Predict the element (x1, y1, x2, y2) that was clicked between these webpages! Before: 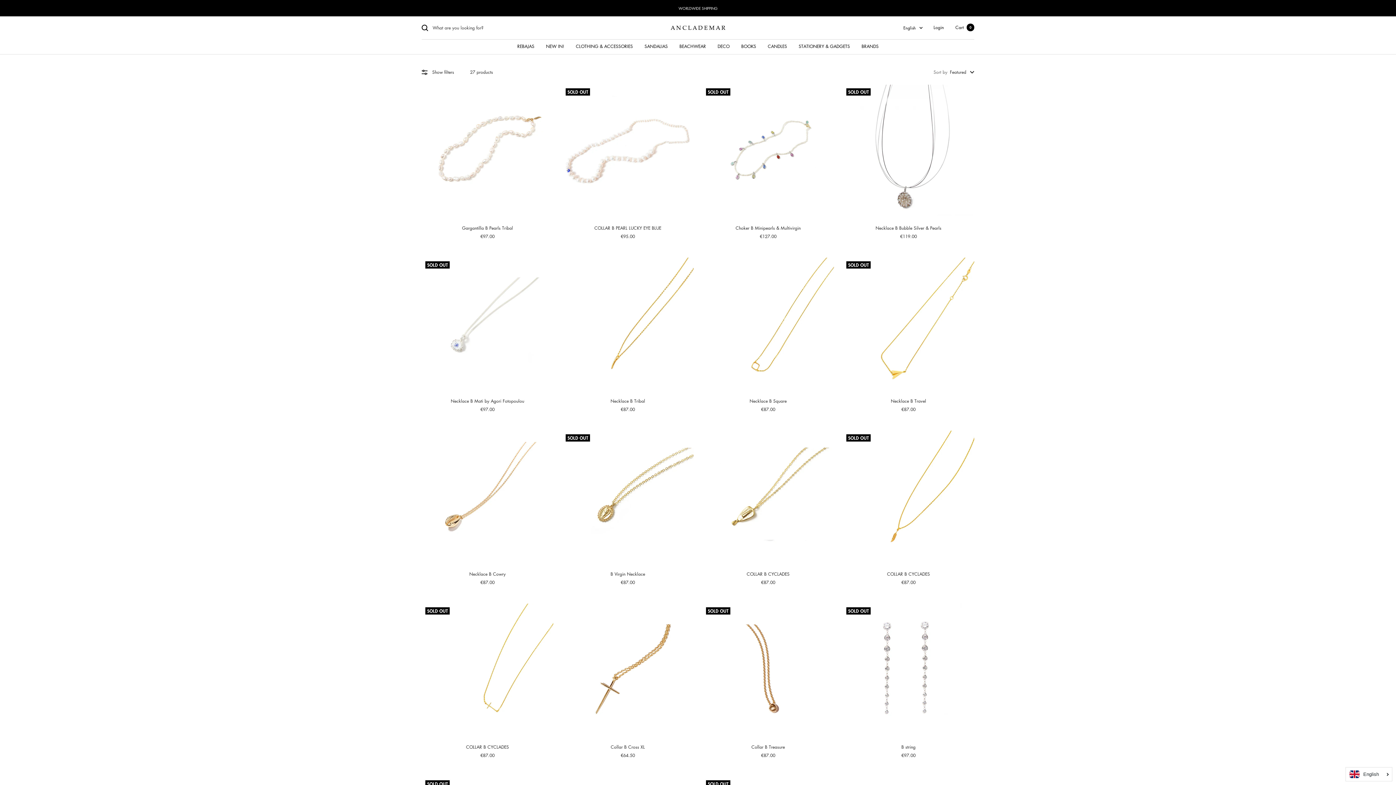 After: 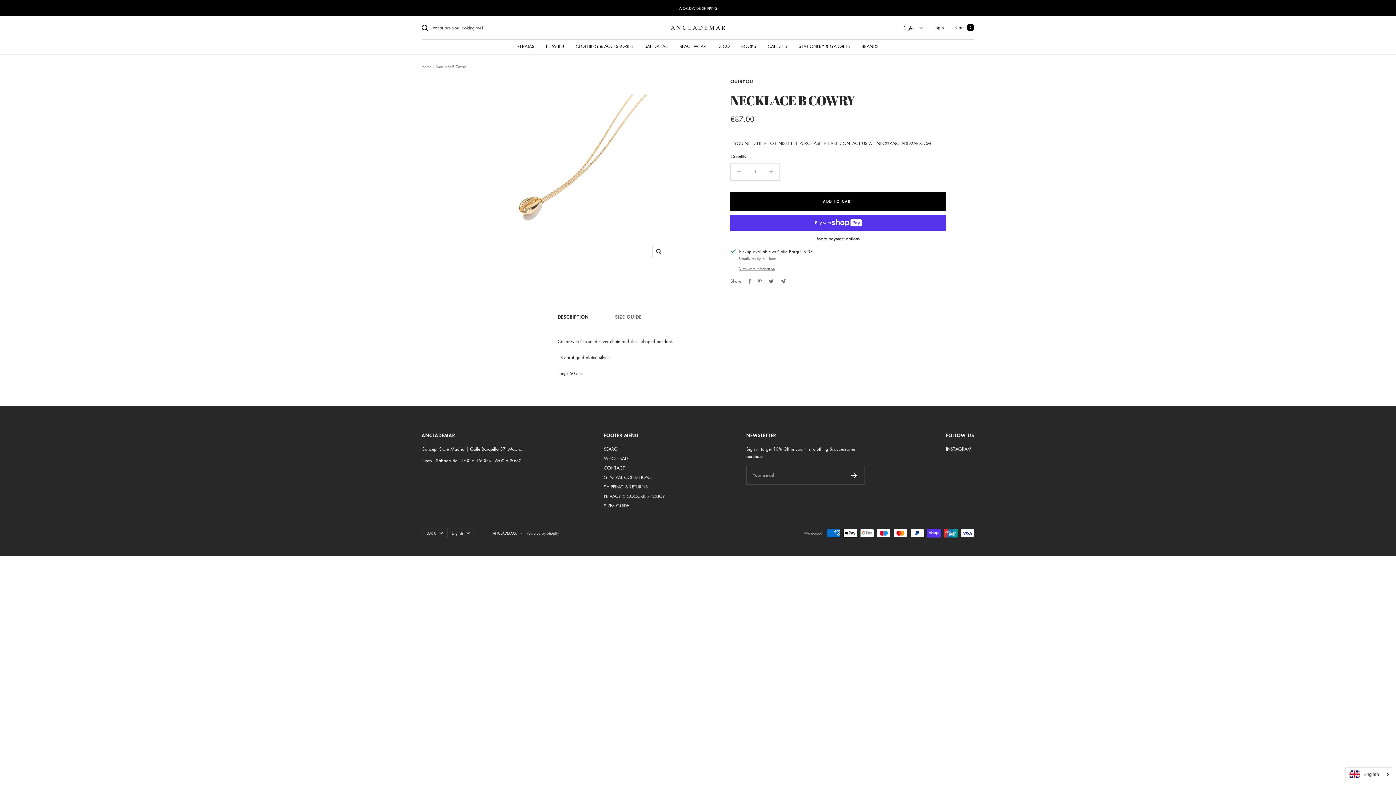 Action: bbox: (421, 571, 553, 577) label: Necklace B Cowry